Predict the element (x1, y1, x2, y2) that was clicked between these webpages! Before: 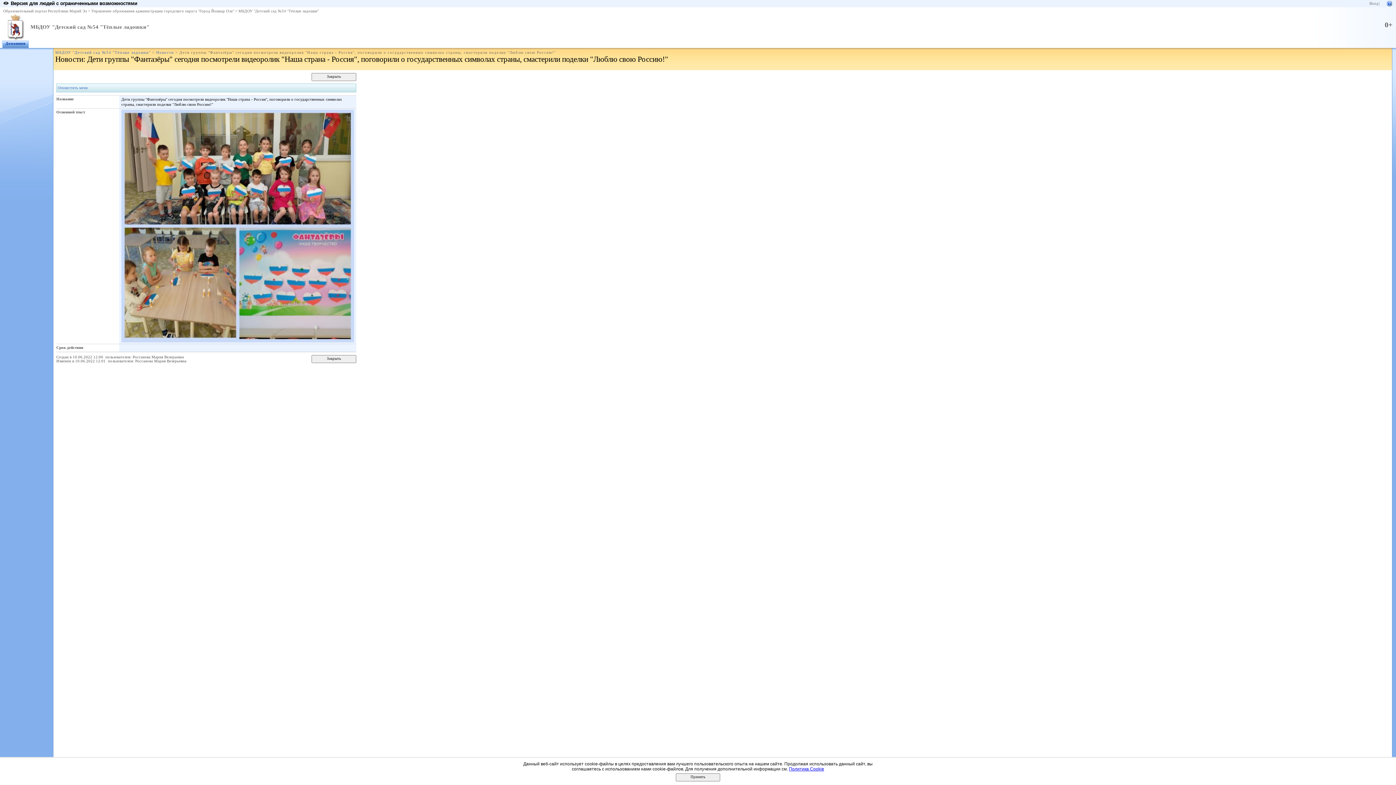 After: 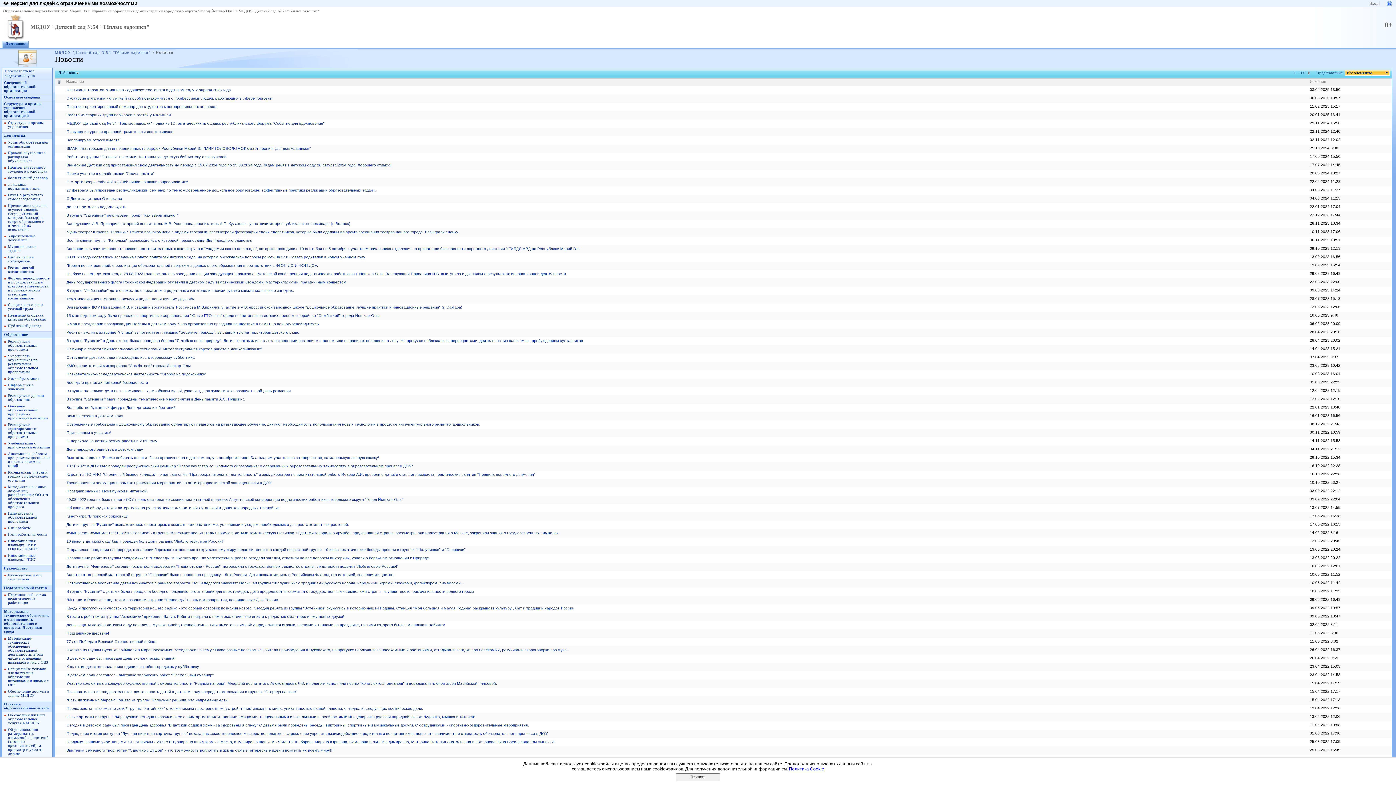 Action: label: Новости bbox: (55, 54, 83, 63)